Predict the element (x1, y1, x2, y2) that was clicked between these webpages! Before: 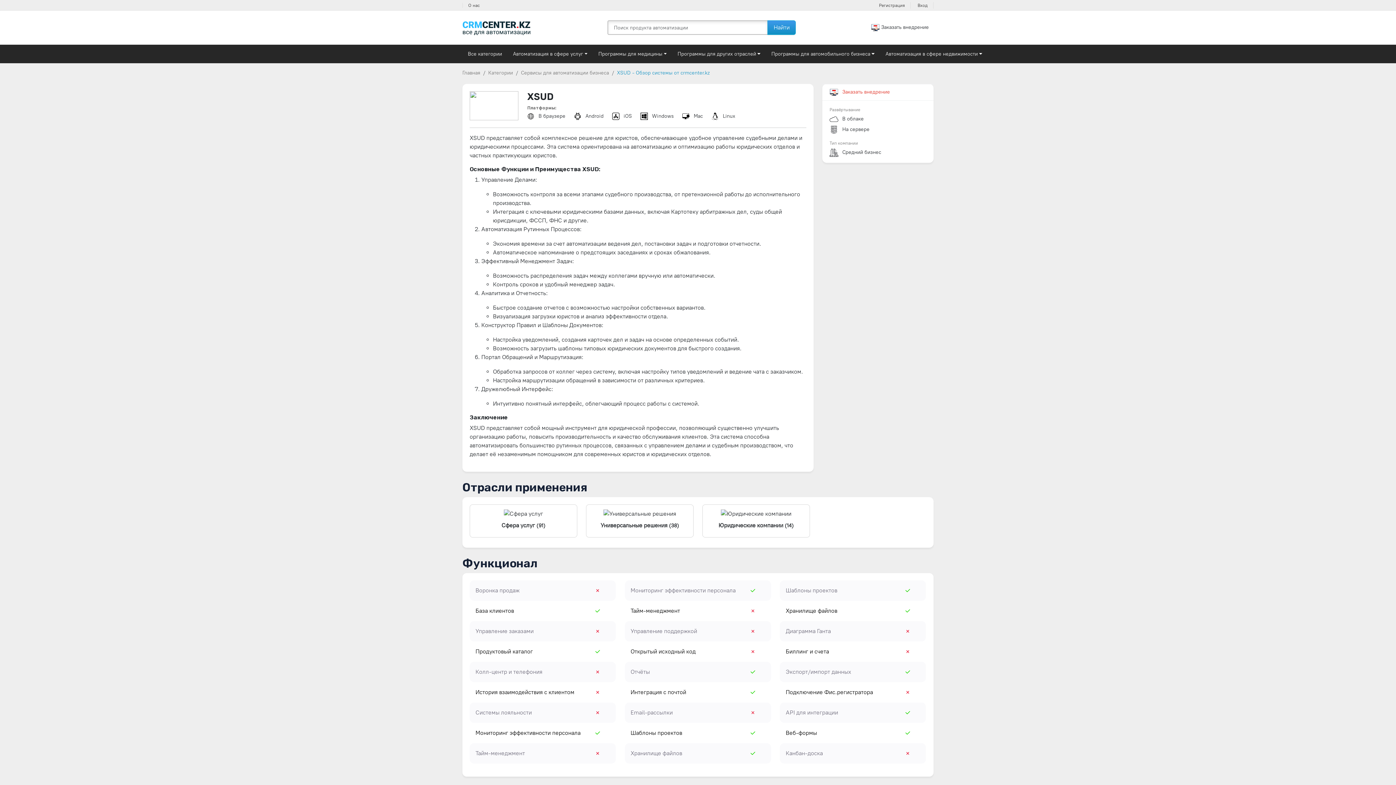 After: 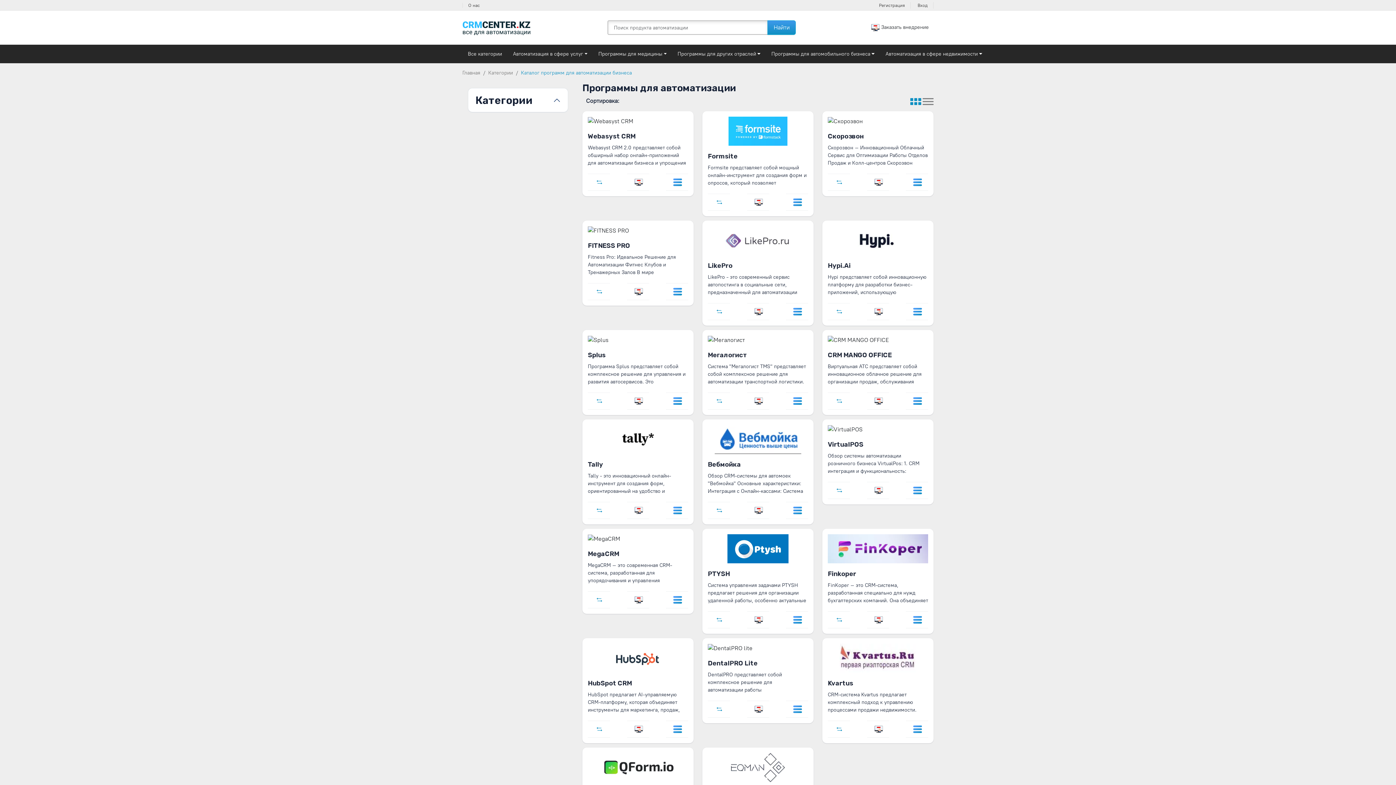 Action: bbox: (521, 69, 609, 76) label: Сервисы для автоматизации бизнеса